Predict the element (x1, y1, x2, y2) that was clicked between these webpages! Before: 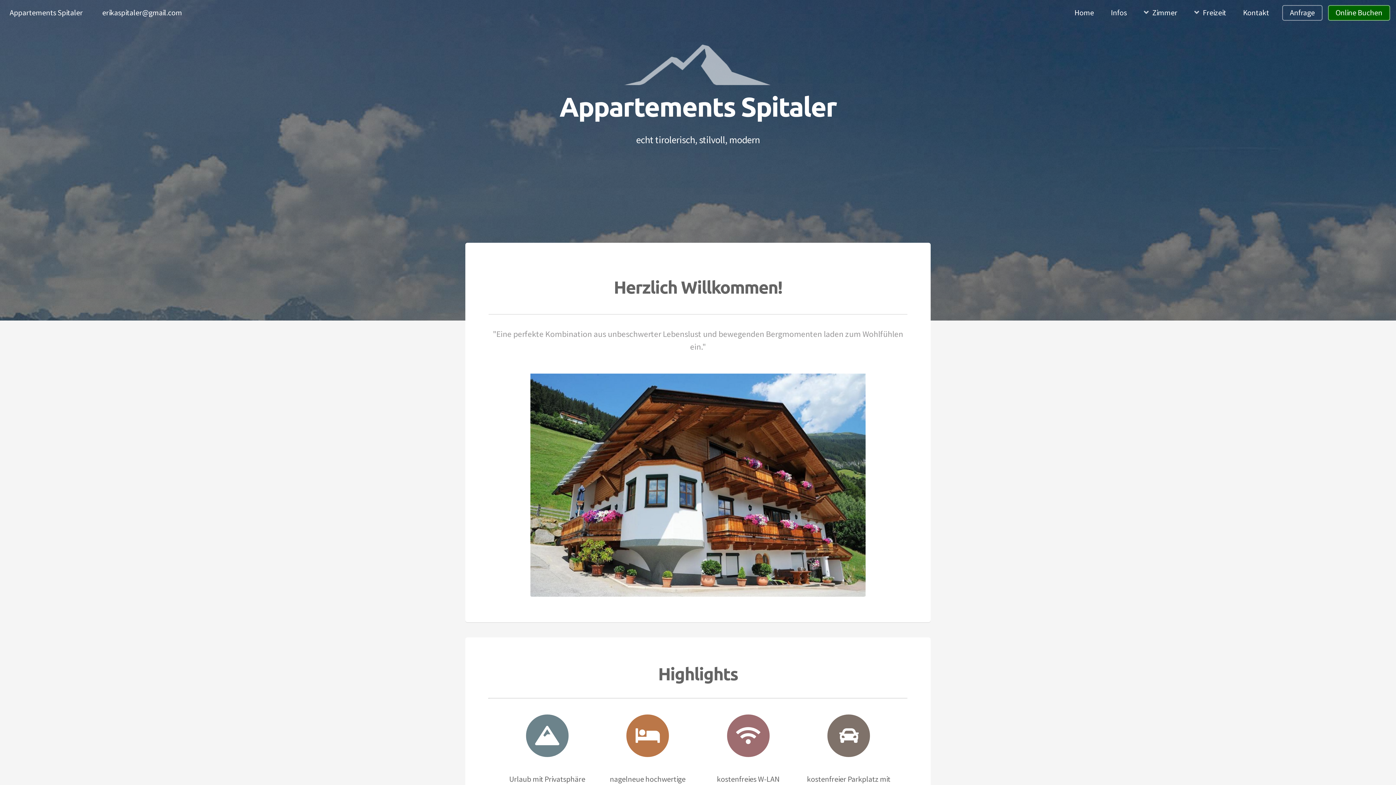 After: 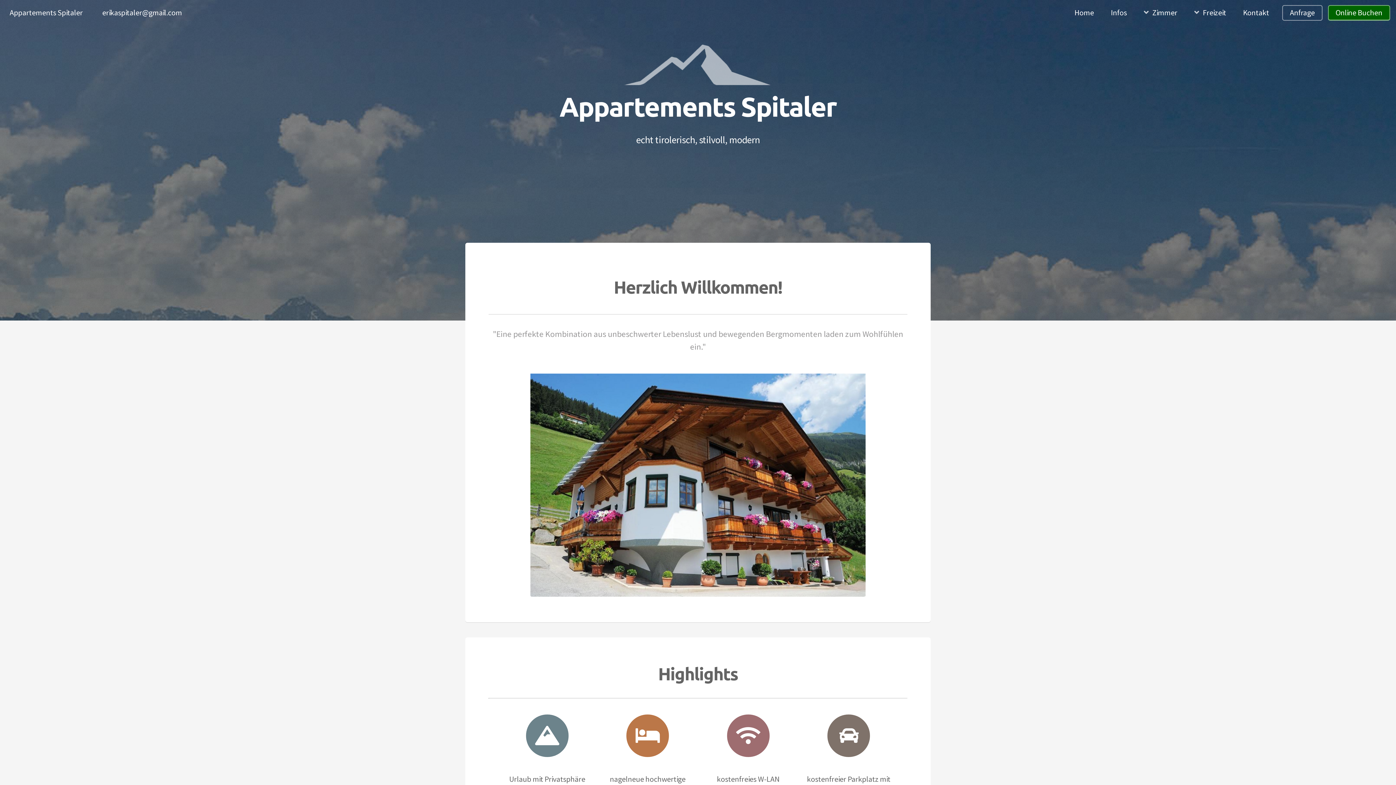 Action: label: Online Buchen bbox: (1328, 5, 1390, 20)